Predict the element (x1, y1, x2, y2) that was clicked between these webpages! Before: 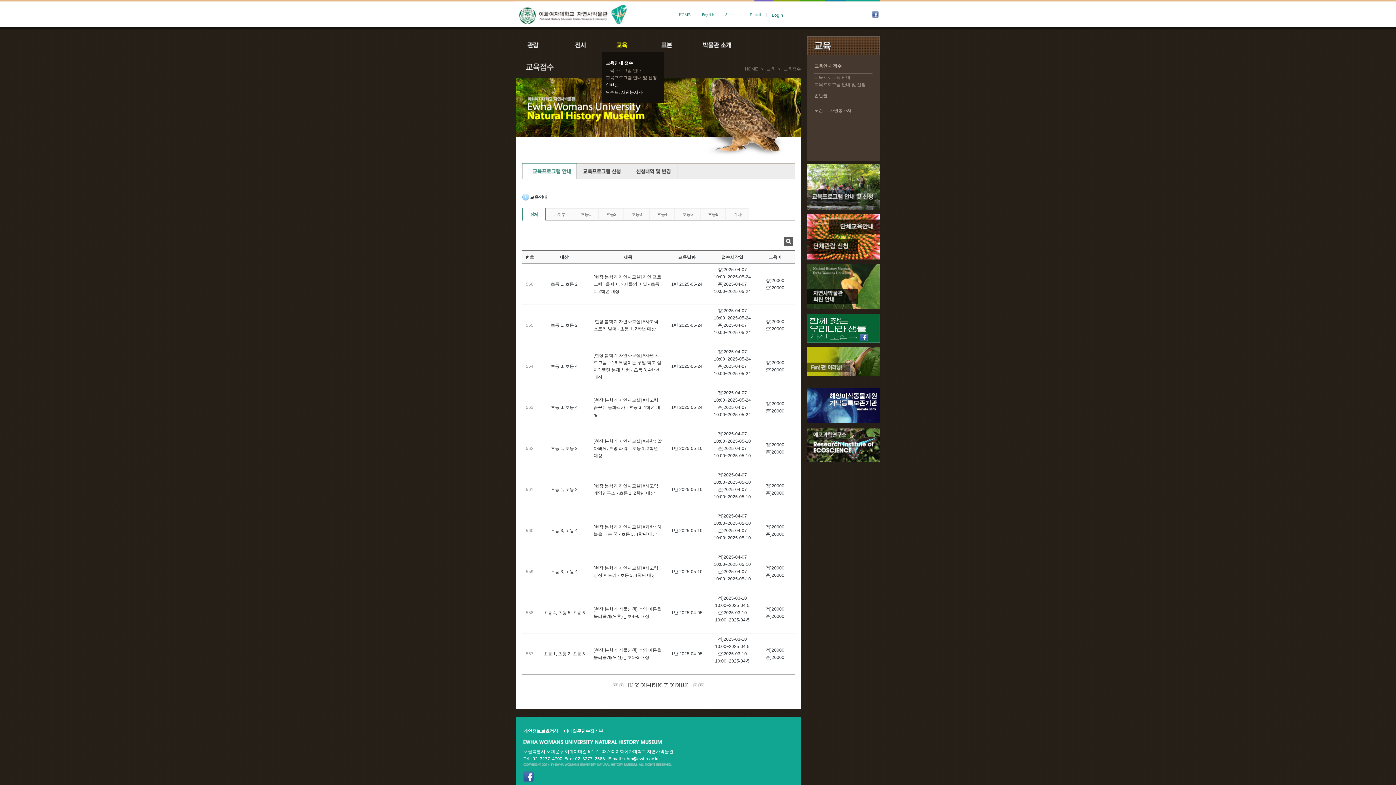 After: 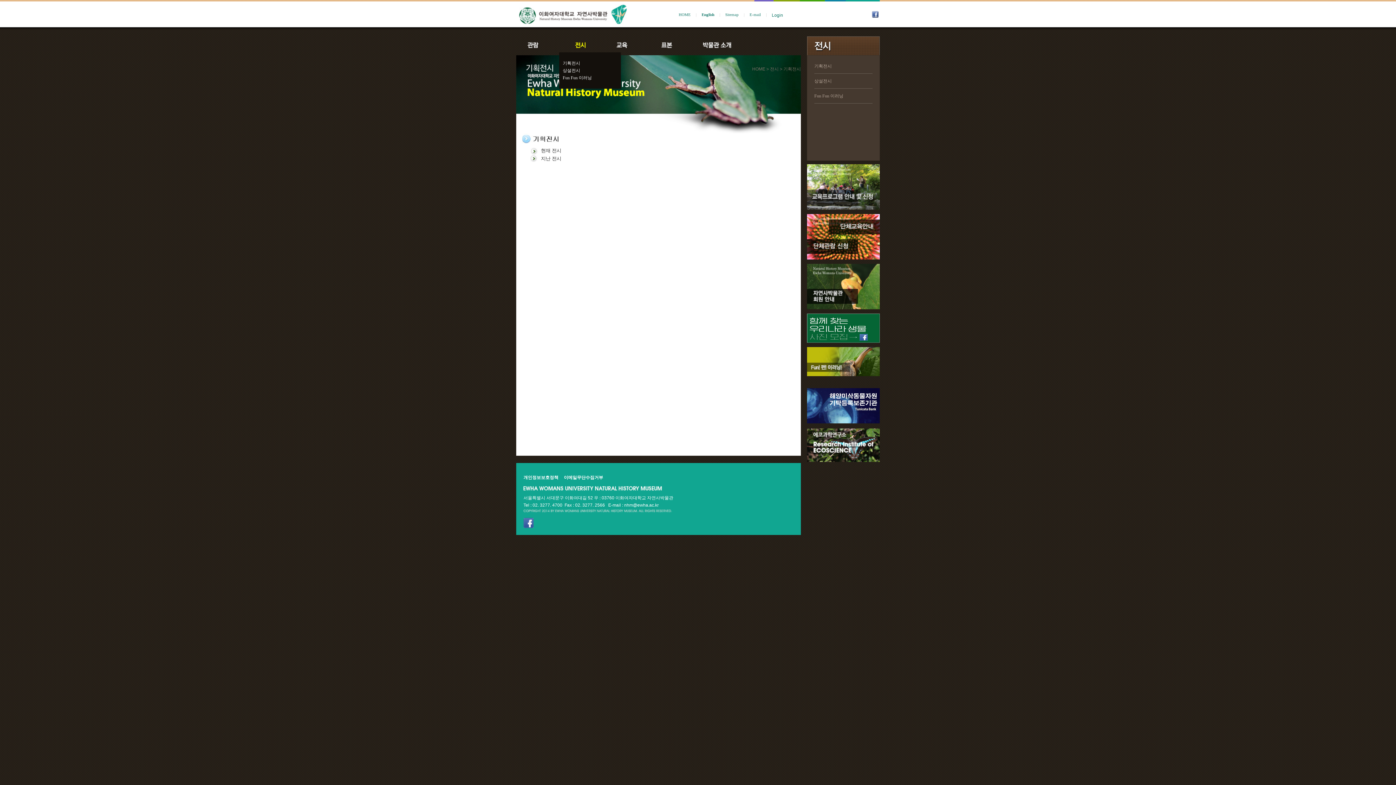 Action: bbox: (559, 37, 602, 52) label: 전시